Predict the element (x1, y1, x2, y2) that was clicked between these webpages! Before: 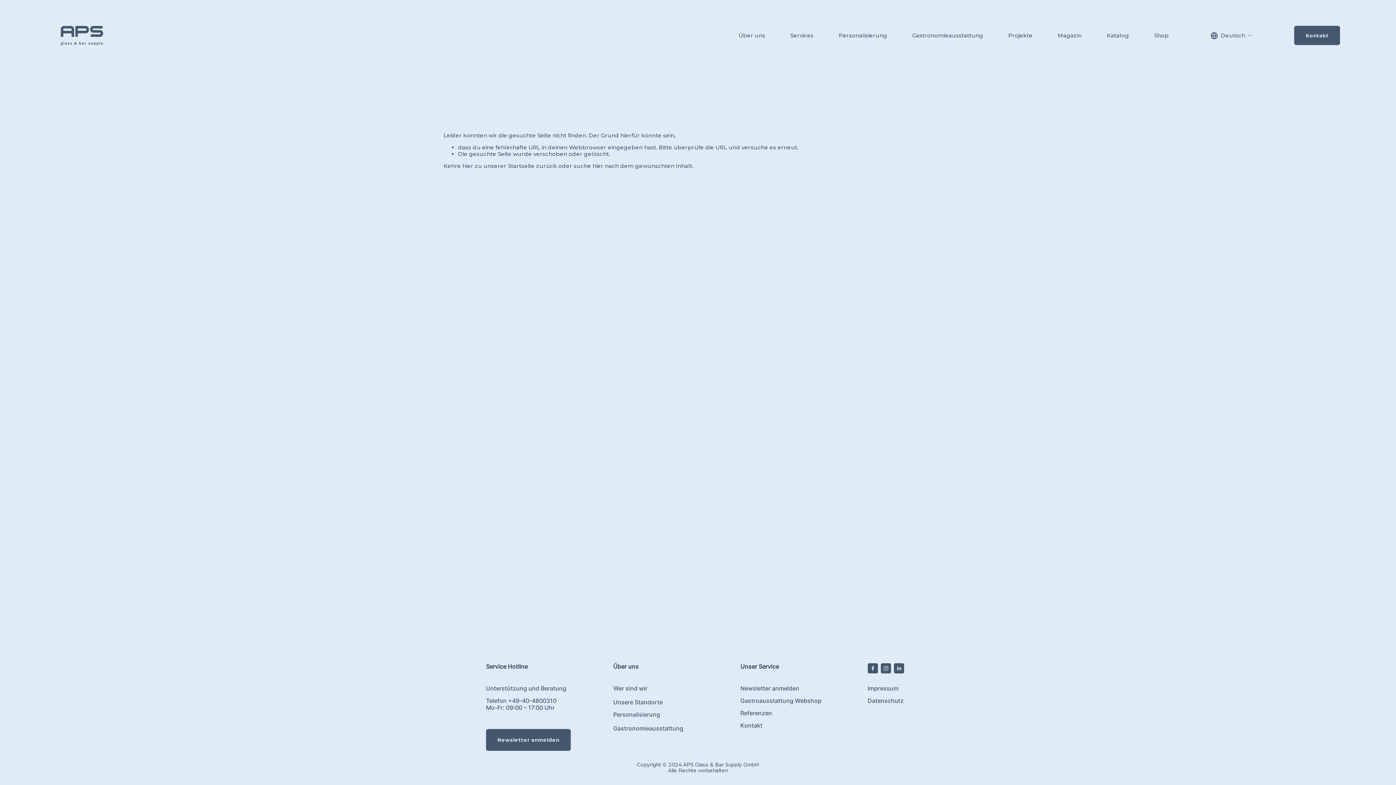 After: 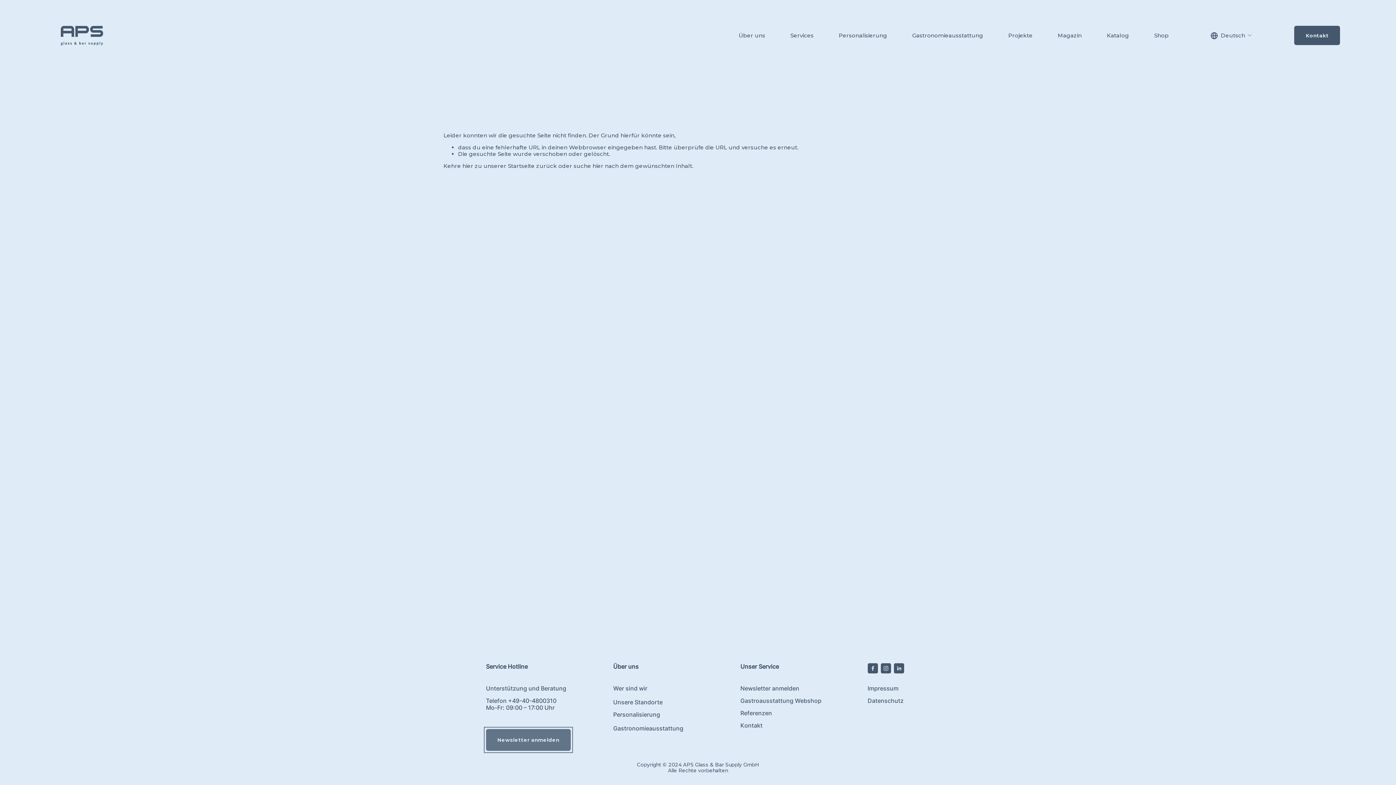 Action: label: Newsletter anmelden bbox: (486, 729, 570, 751)